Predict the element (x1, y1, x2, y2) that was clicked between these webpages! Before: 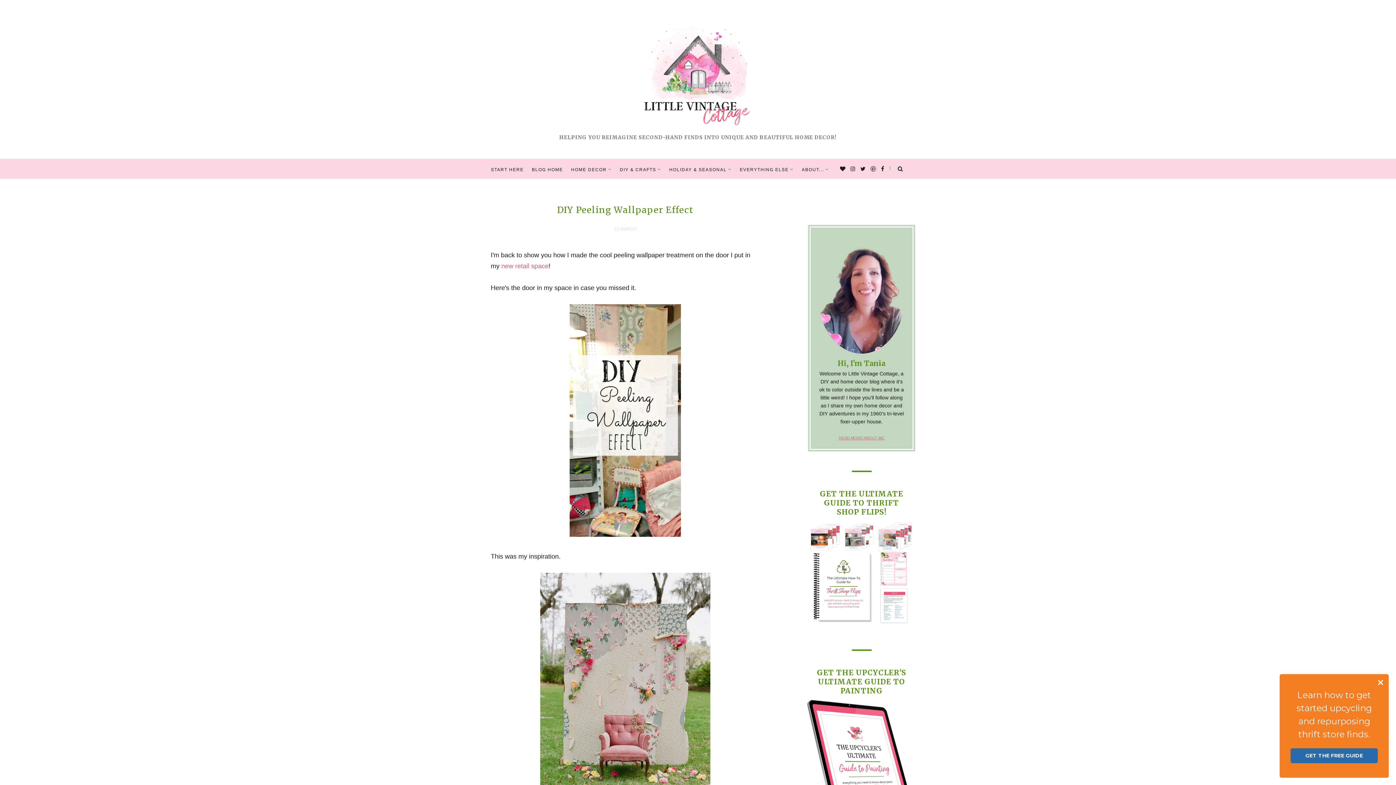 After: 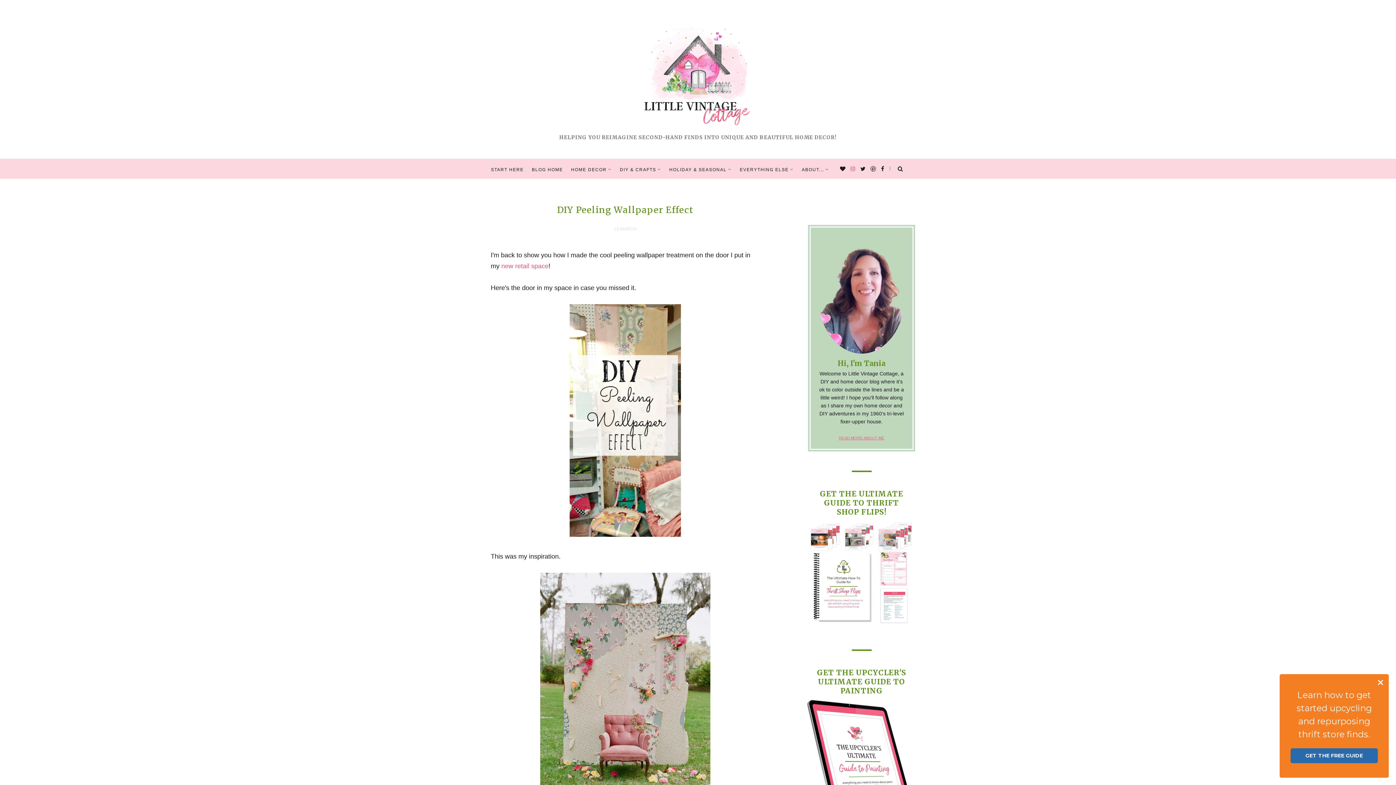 Action: bbox: (850, 166, 856, 172) label: instagram